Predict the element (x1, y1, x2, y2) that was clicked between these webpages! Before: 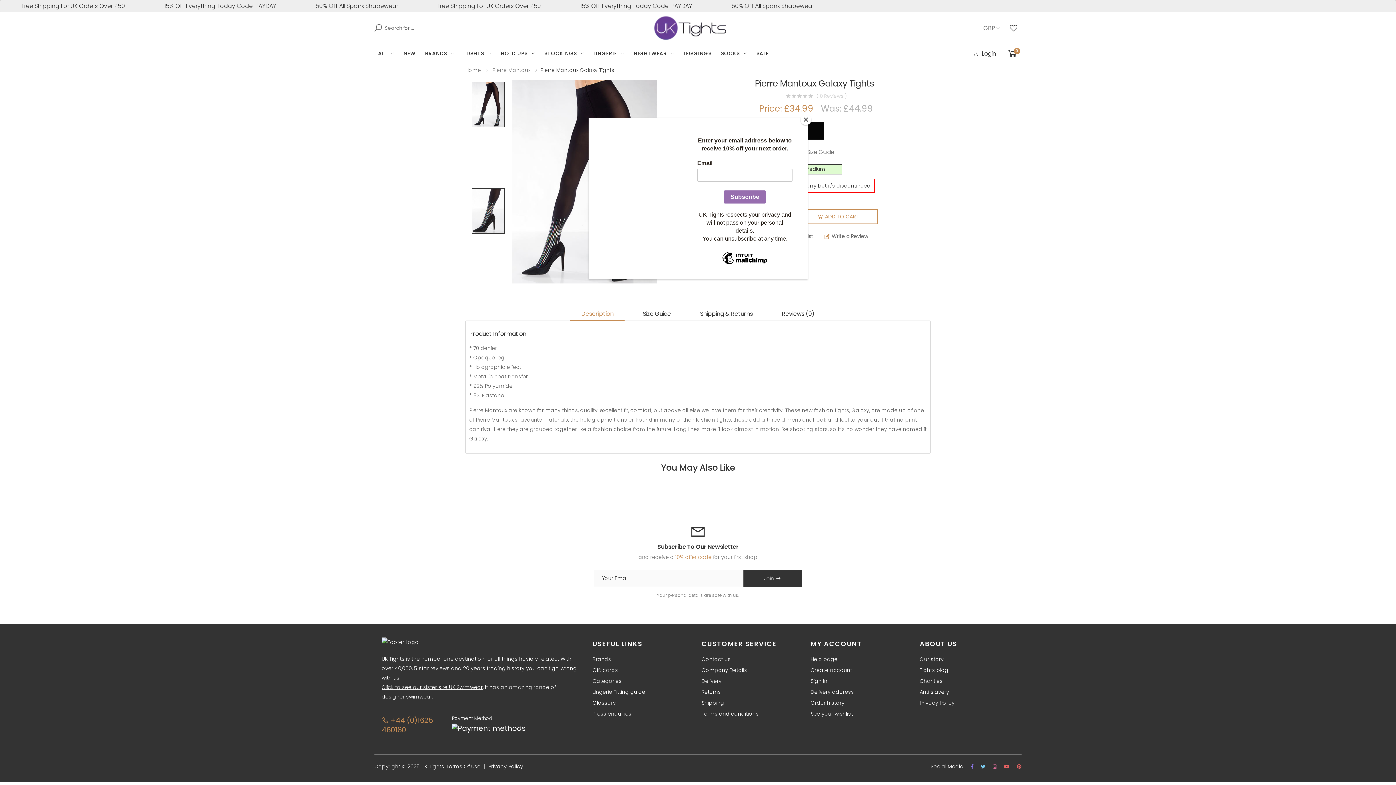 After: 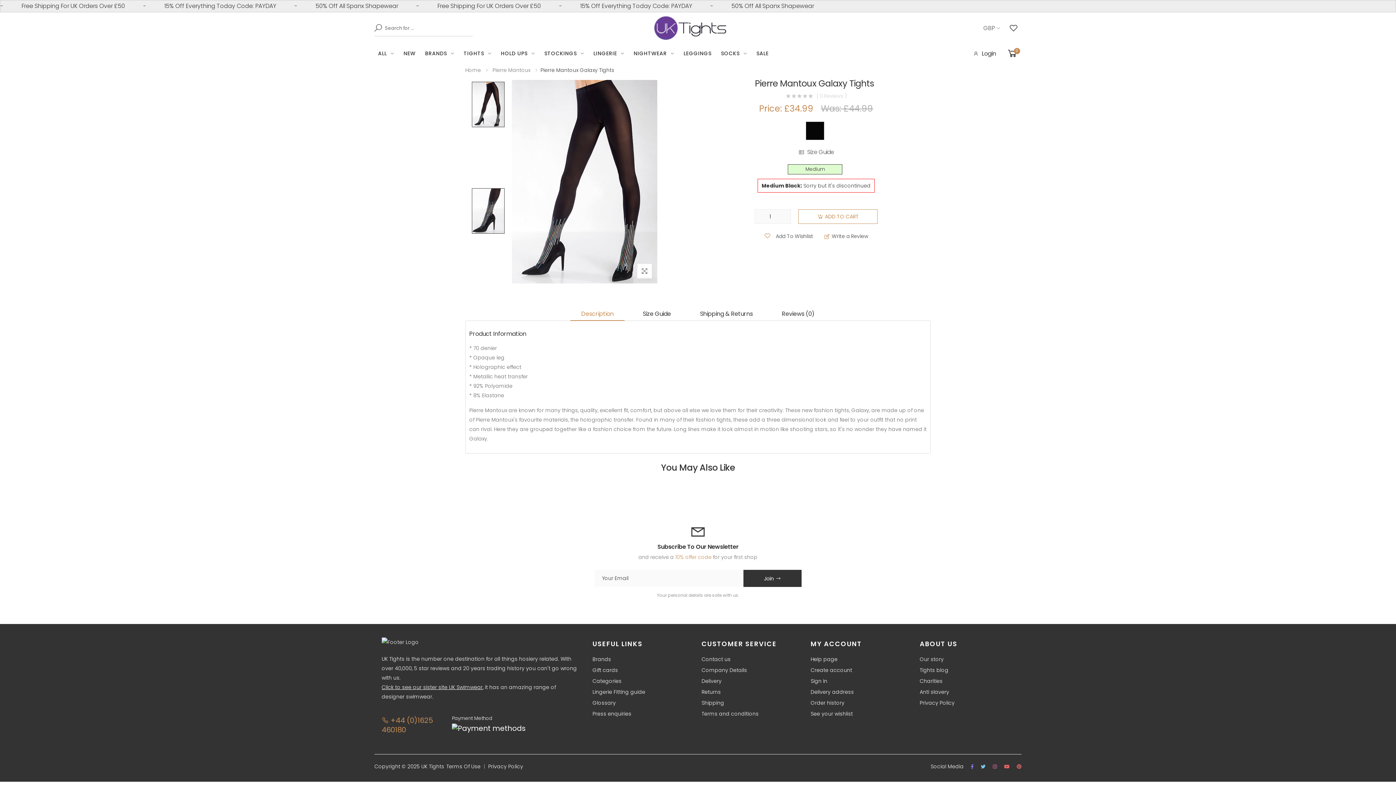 Action: bbox: (800, 114, 811, 125) label: Close